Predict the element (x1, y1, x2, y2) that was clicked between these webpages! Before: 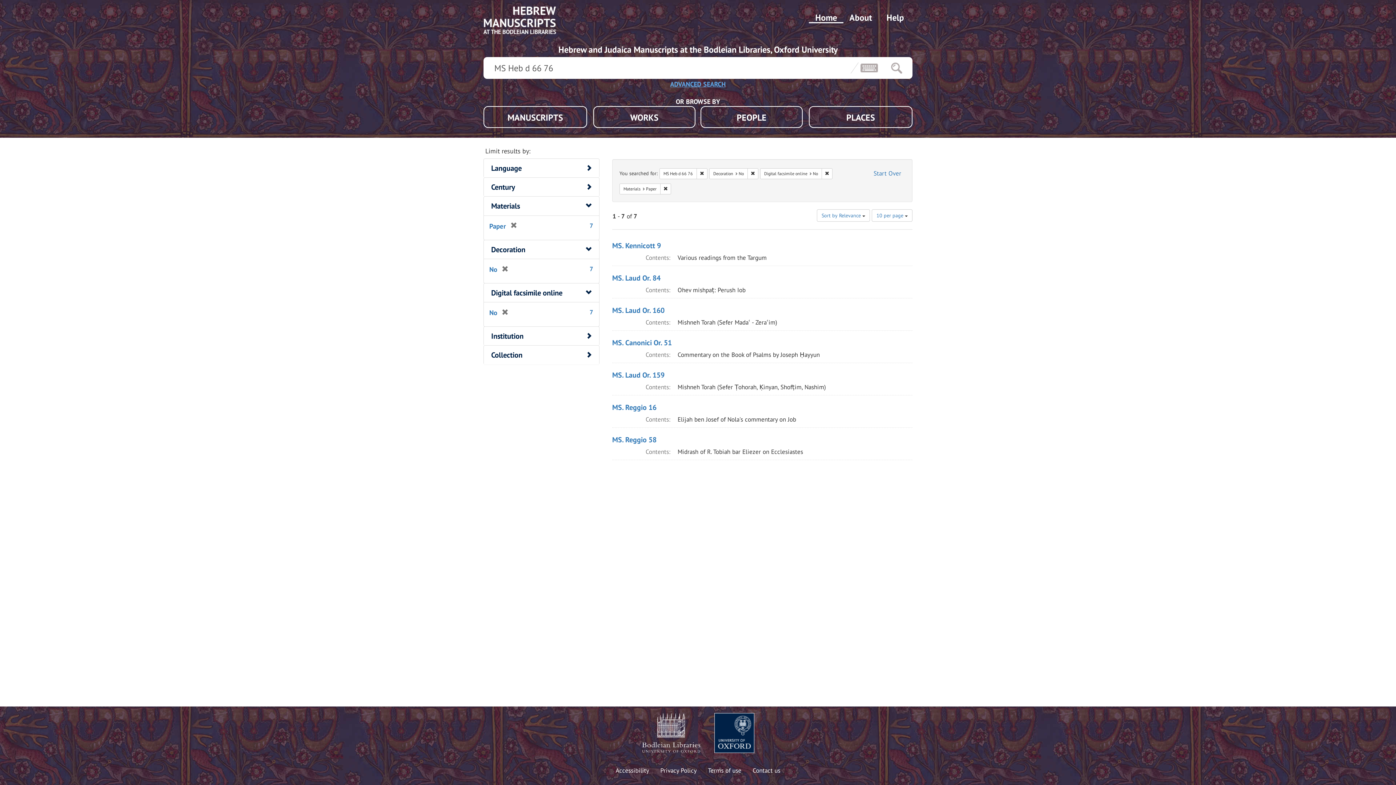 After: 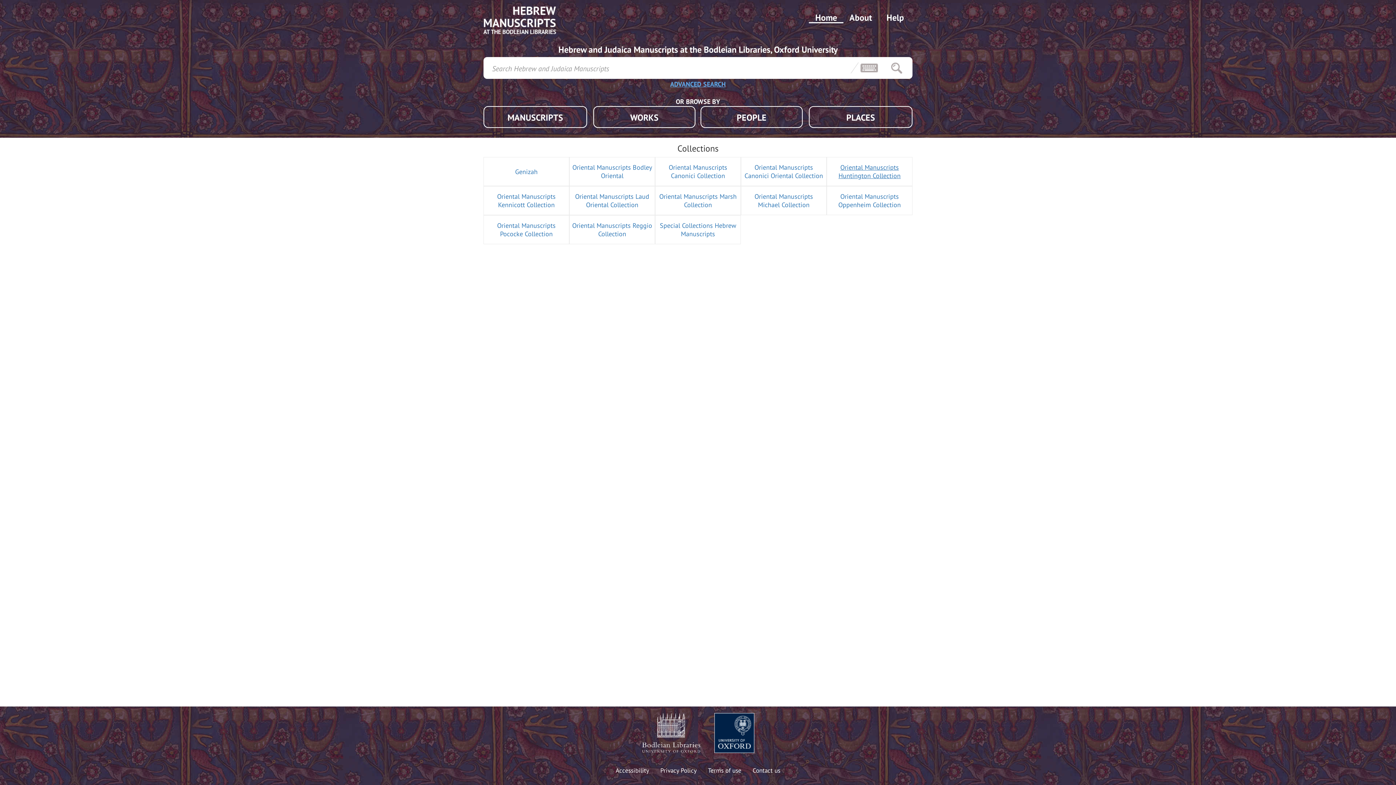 Action: label: Start Over bbox: (869, 167, 905, 180)